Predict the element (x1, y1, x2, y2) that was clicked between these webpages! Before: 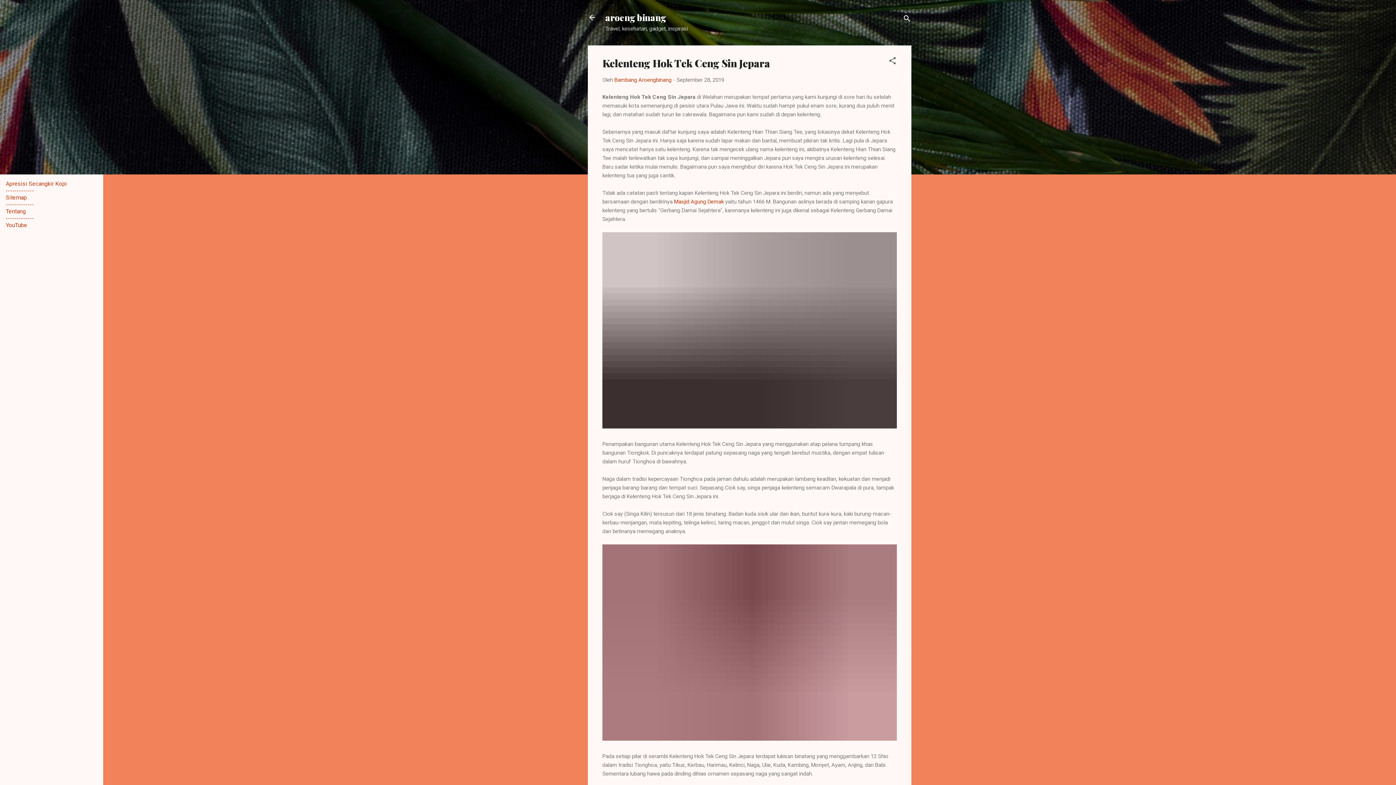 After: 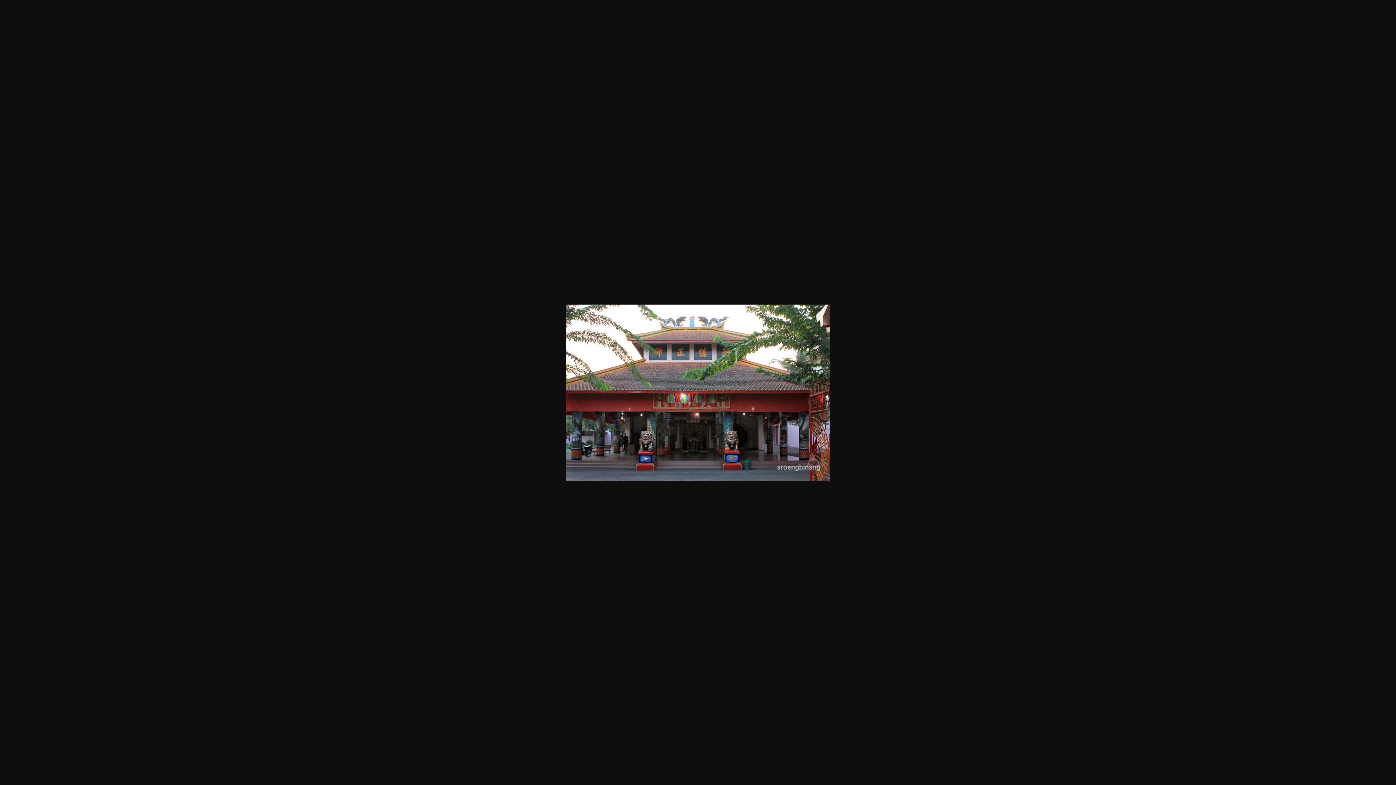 Action: bbox: (602, 423, 897, 430)